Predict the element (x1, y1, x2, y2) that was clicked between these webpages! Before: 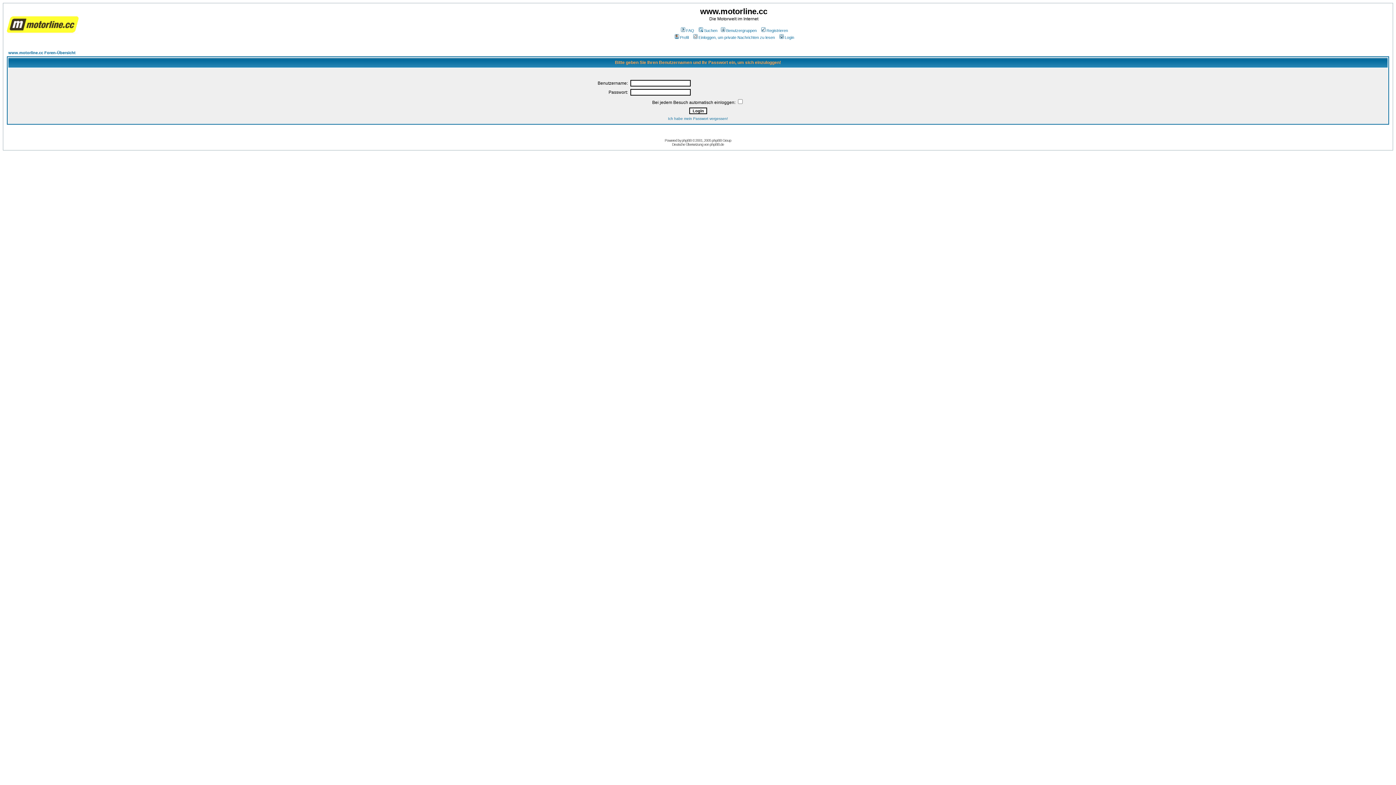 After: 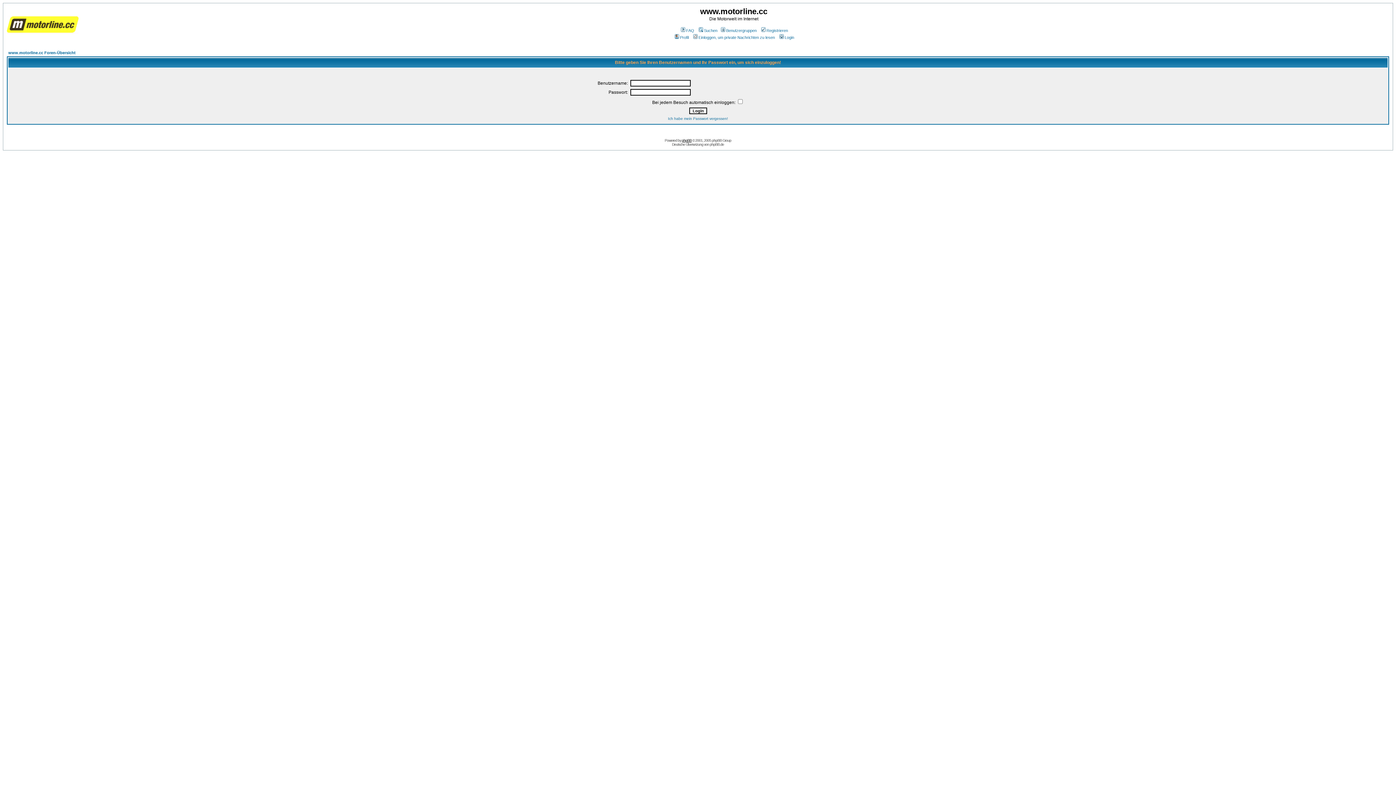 Action: bbox: (682, 138, 691, 142) label: phpBB